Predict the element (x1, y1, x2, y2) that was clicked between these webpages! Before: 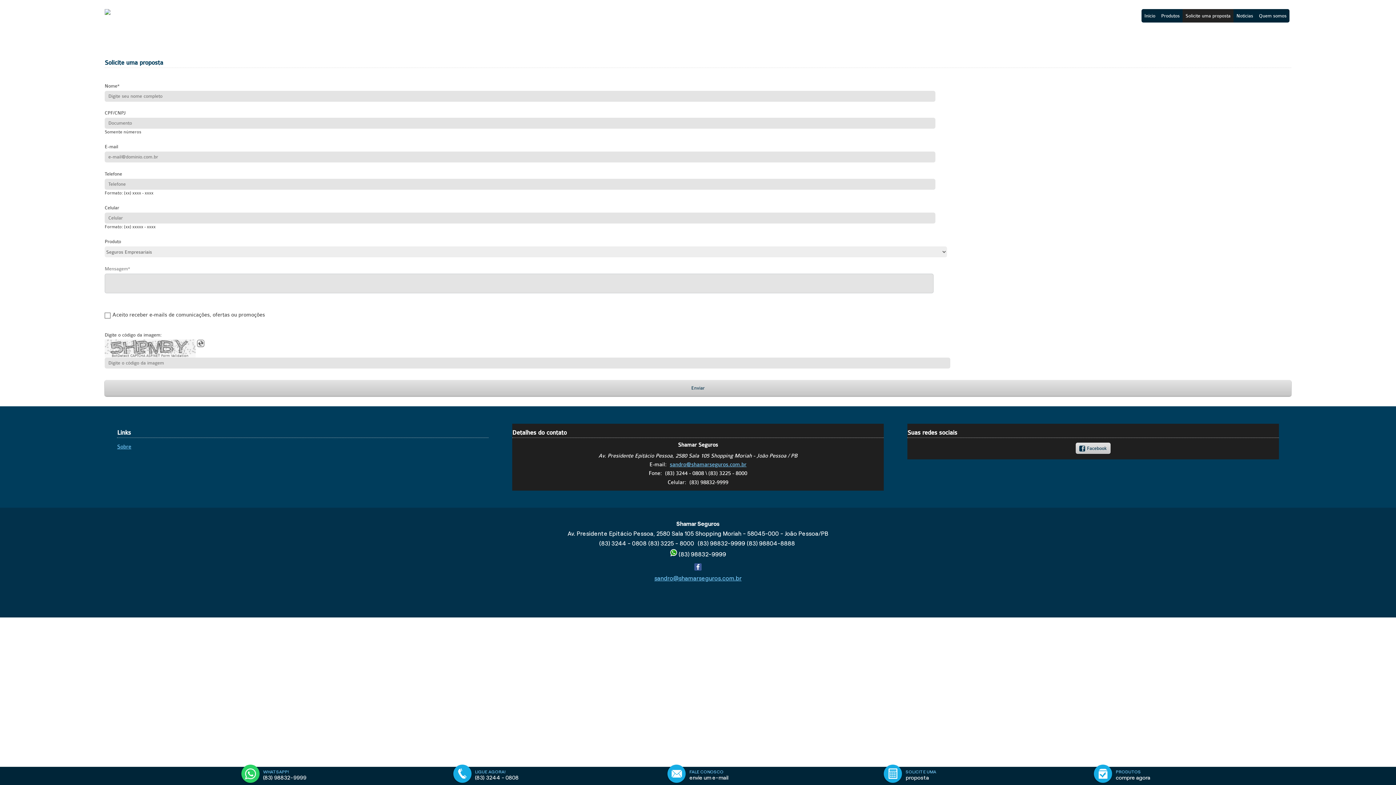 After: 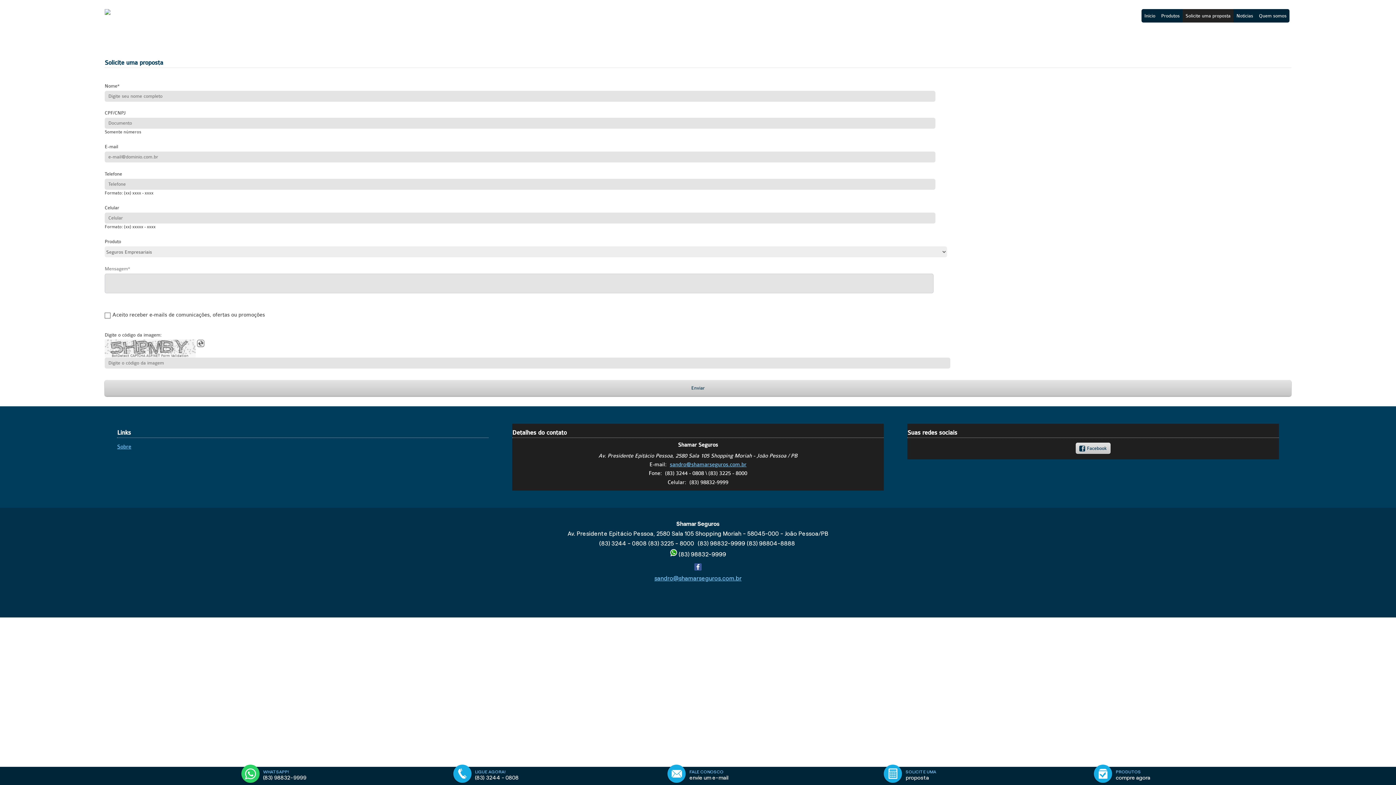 Action: bbox: (104, 57, 163, 67) label: Solicite uma proposta